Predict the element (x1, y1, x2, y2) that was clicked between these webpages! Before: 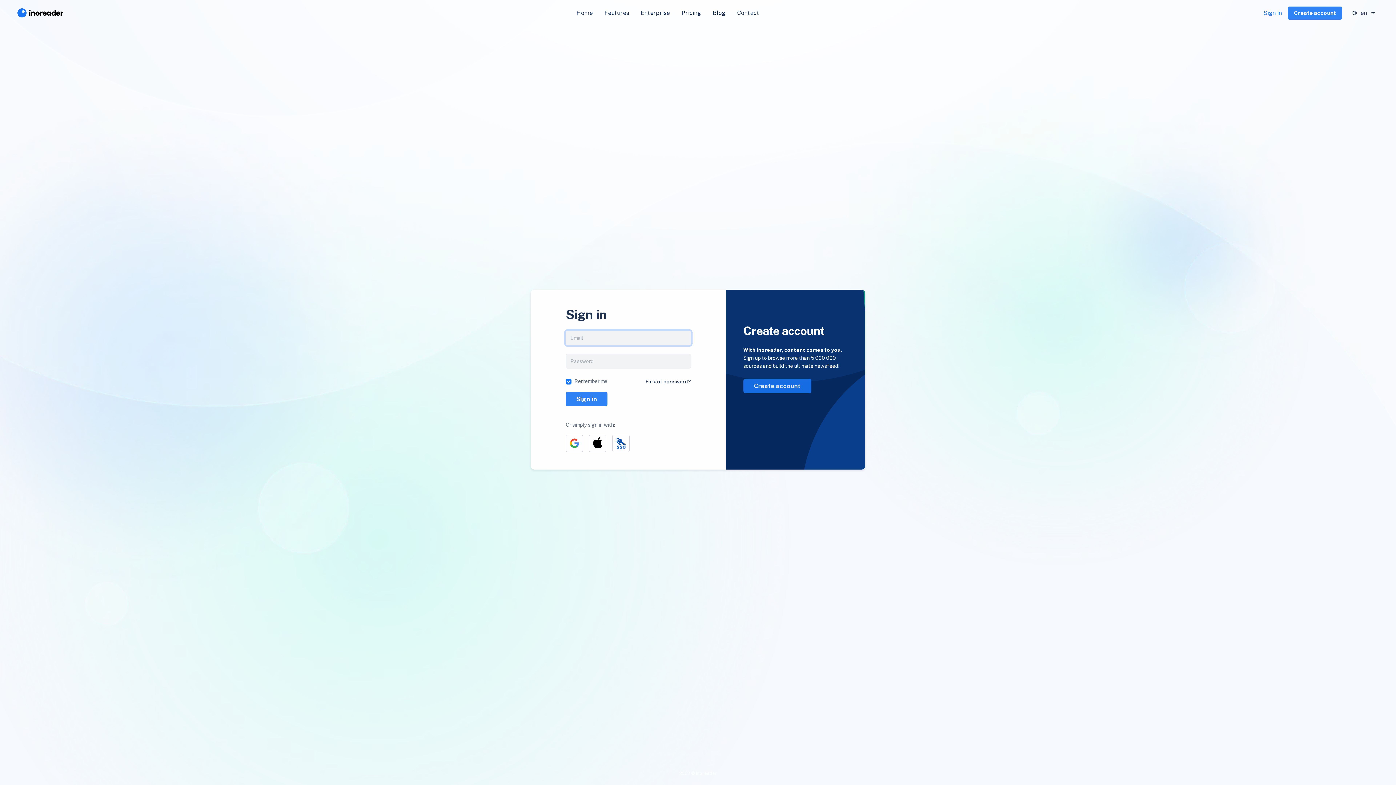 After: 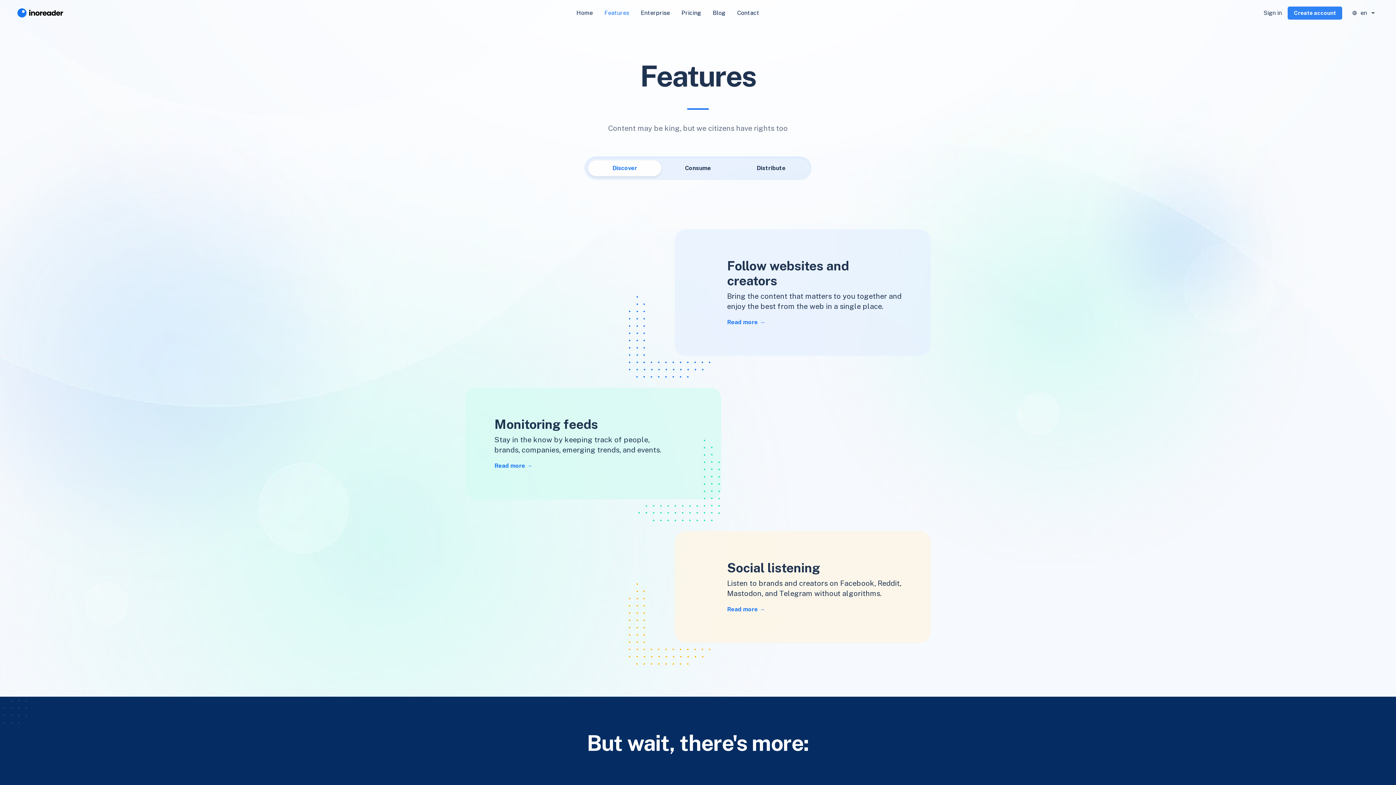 Action: label: Features bbox: (598, 5, 635, 20)